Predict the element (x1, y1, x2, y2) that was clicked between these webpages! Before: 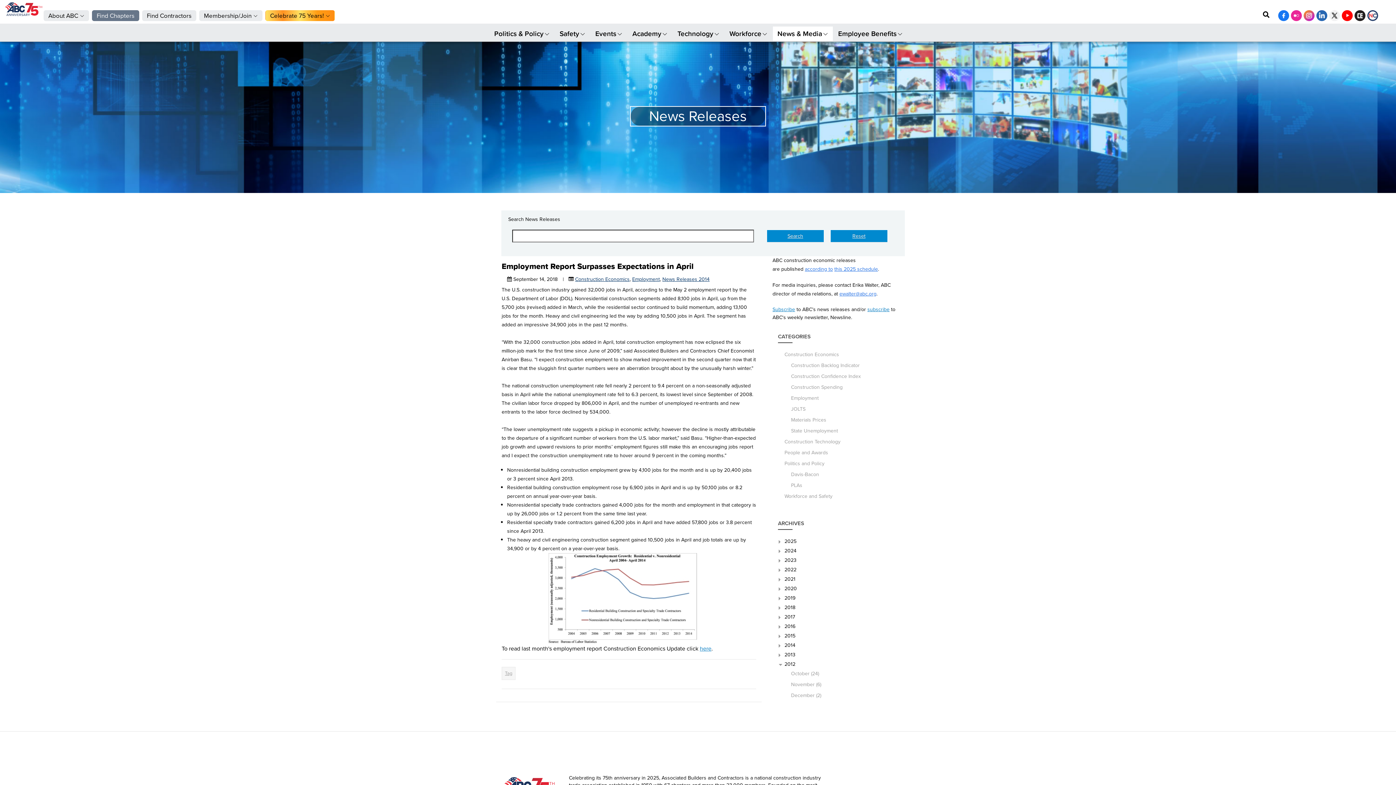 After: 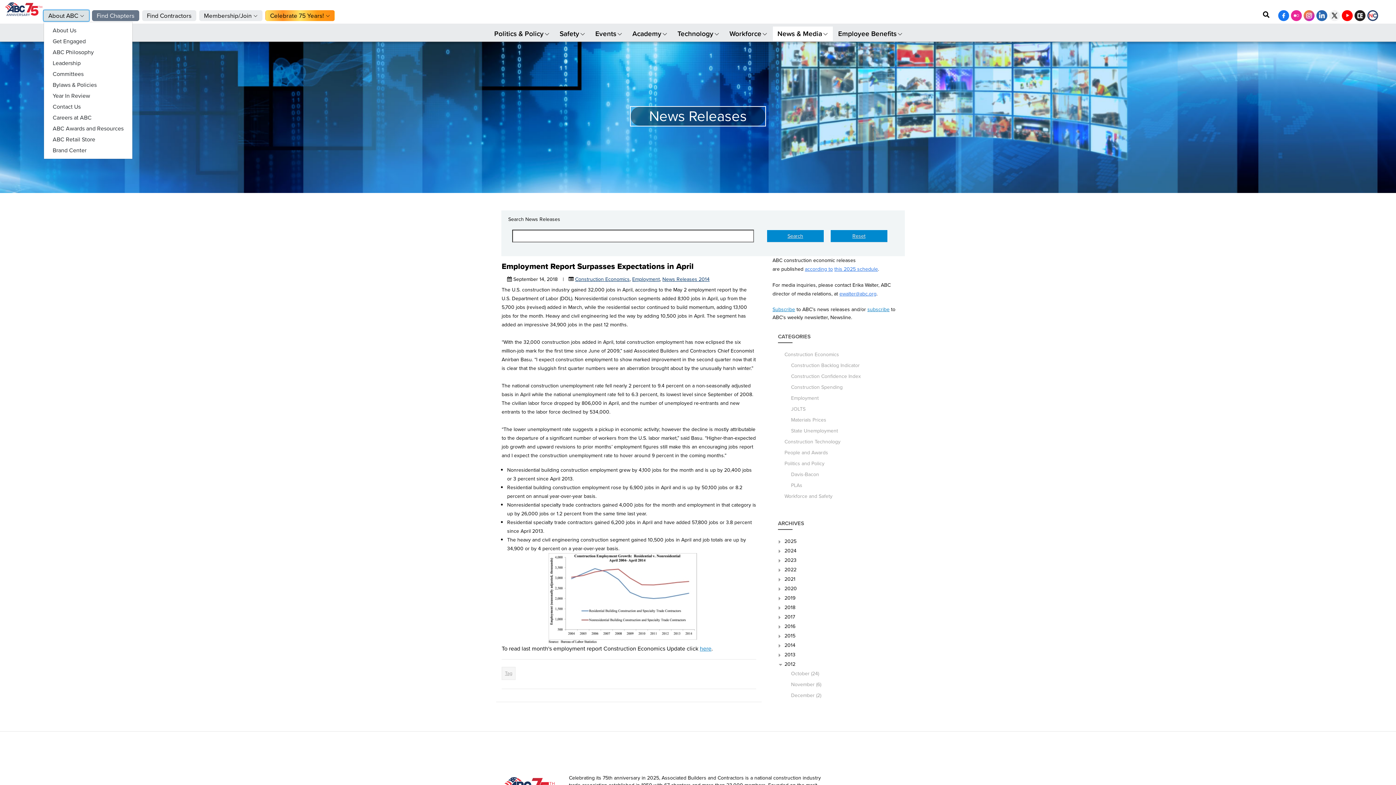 Action: label: About ABC bbox: (43, 10, 89, 21)